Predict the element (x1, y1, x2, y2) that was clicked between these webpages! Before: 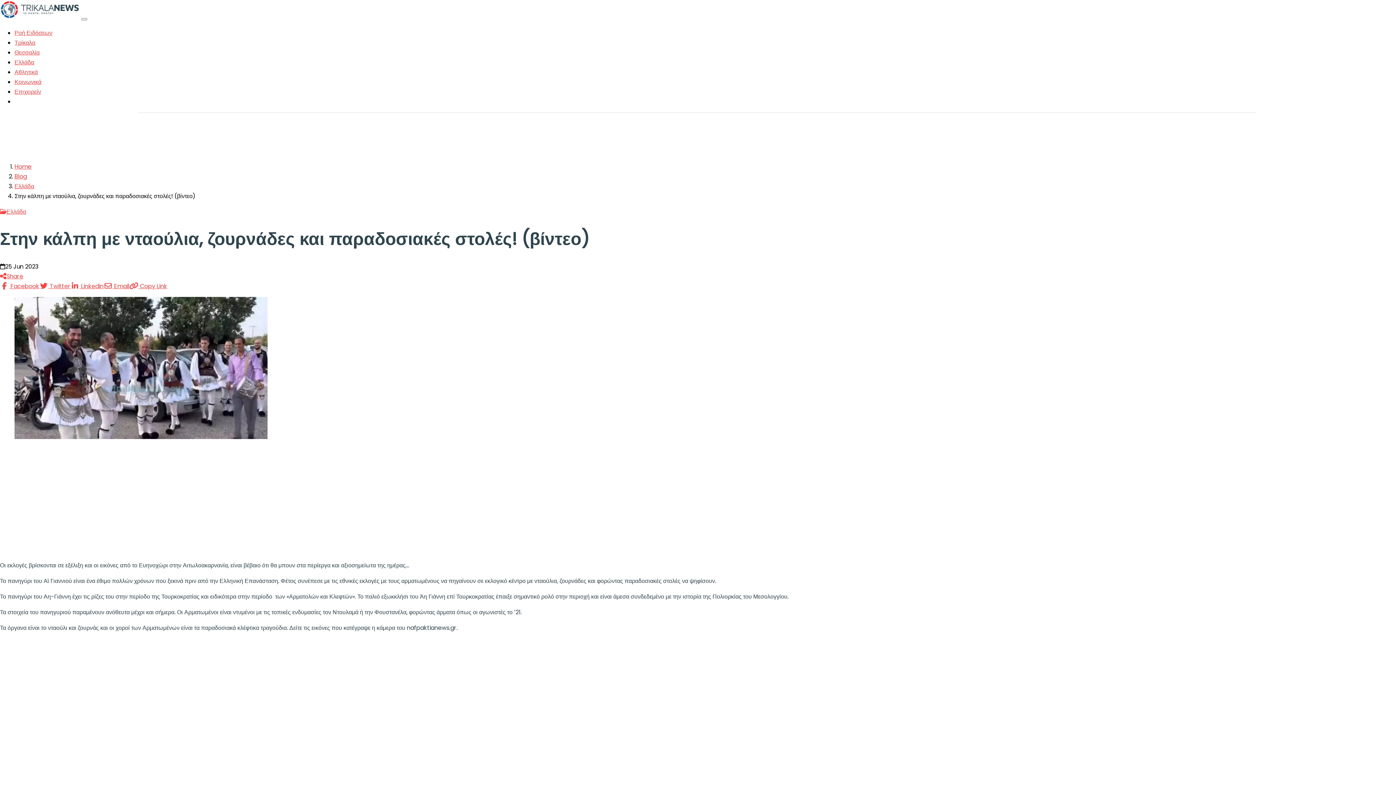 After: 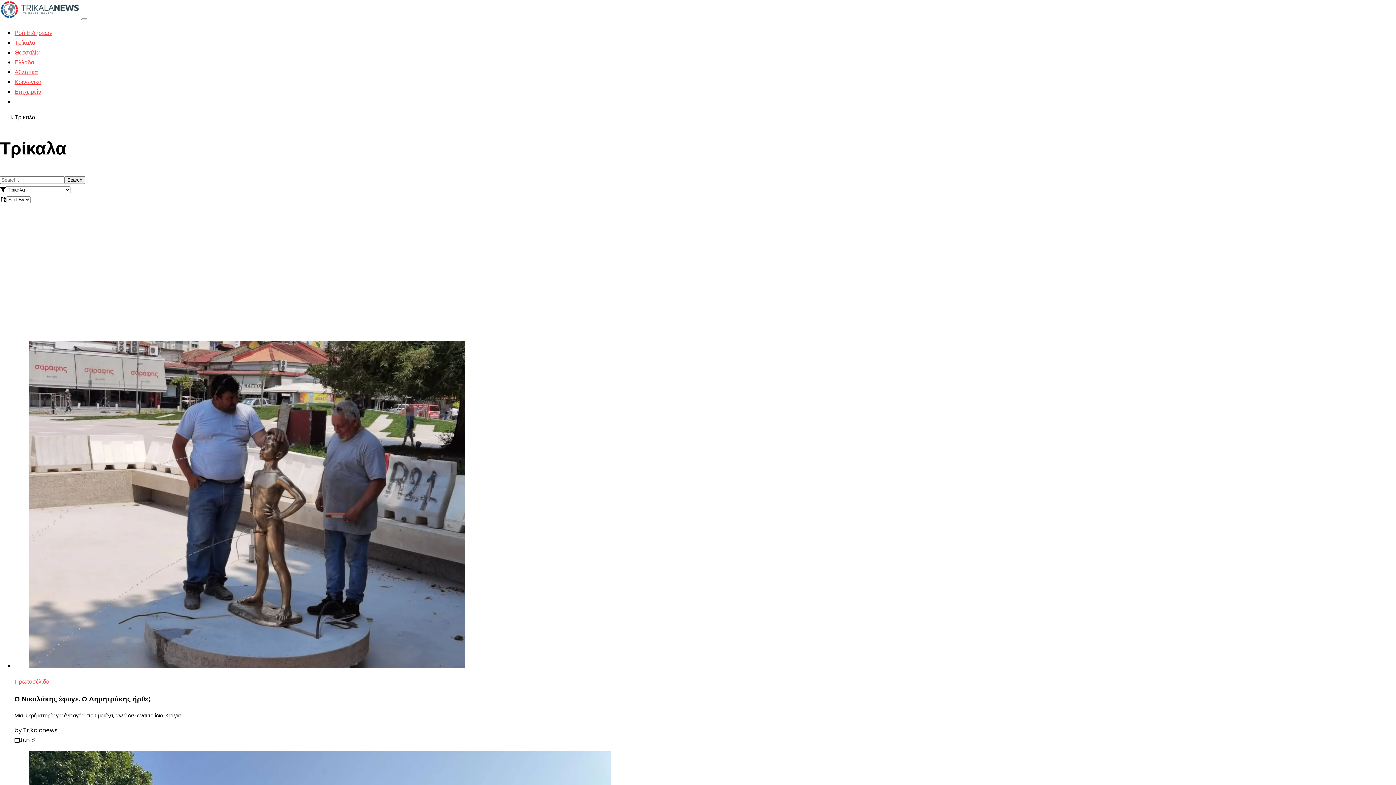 Action: bbox: (14, 38, 35, 46) label: Τρίκαλα